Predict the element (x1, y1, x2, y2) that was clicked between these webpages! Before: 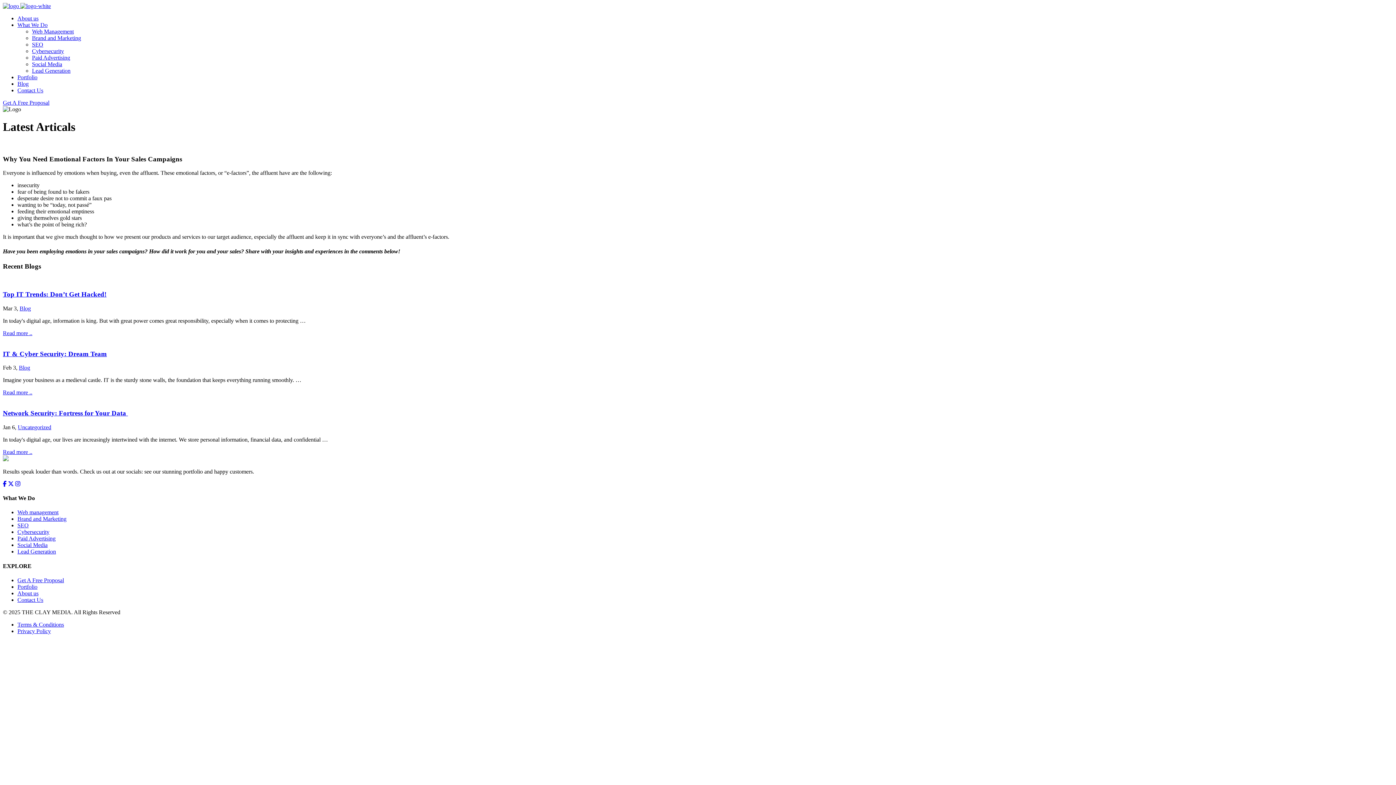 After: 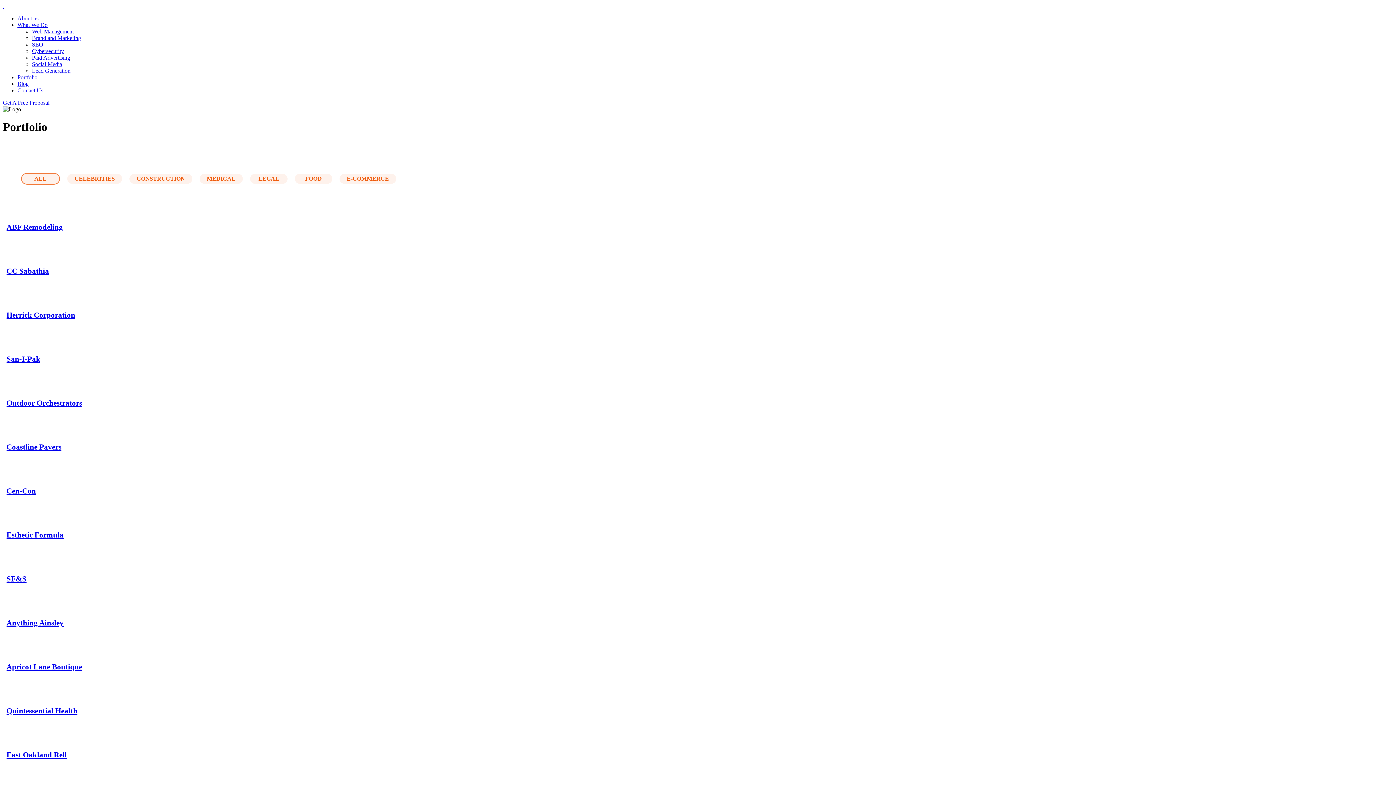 Action: label: Portfolio bbox: (17, 74, 37, 80)